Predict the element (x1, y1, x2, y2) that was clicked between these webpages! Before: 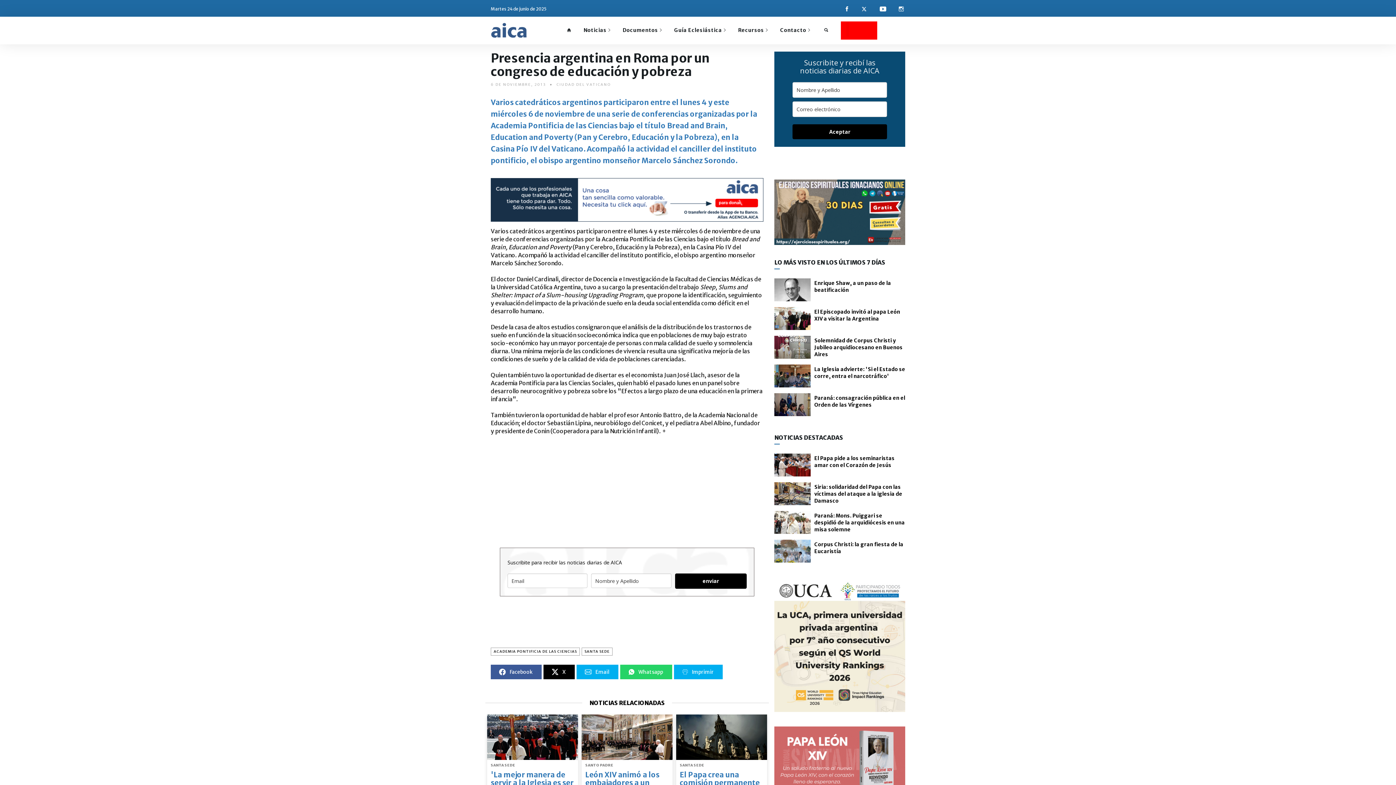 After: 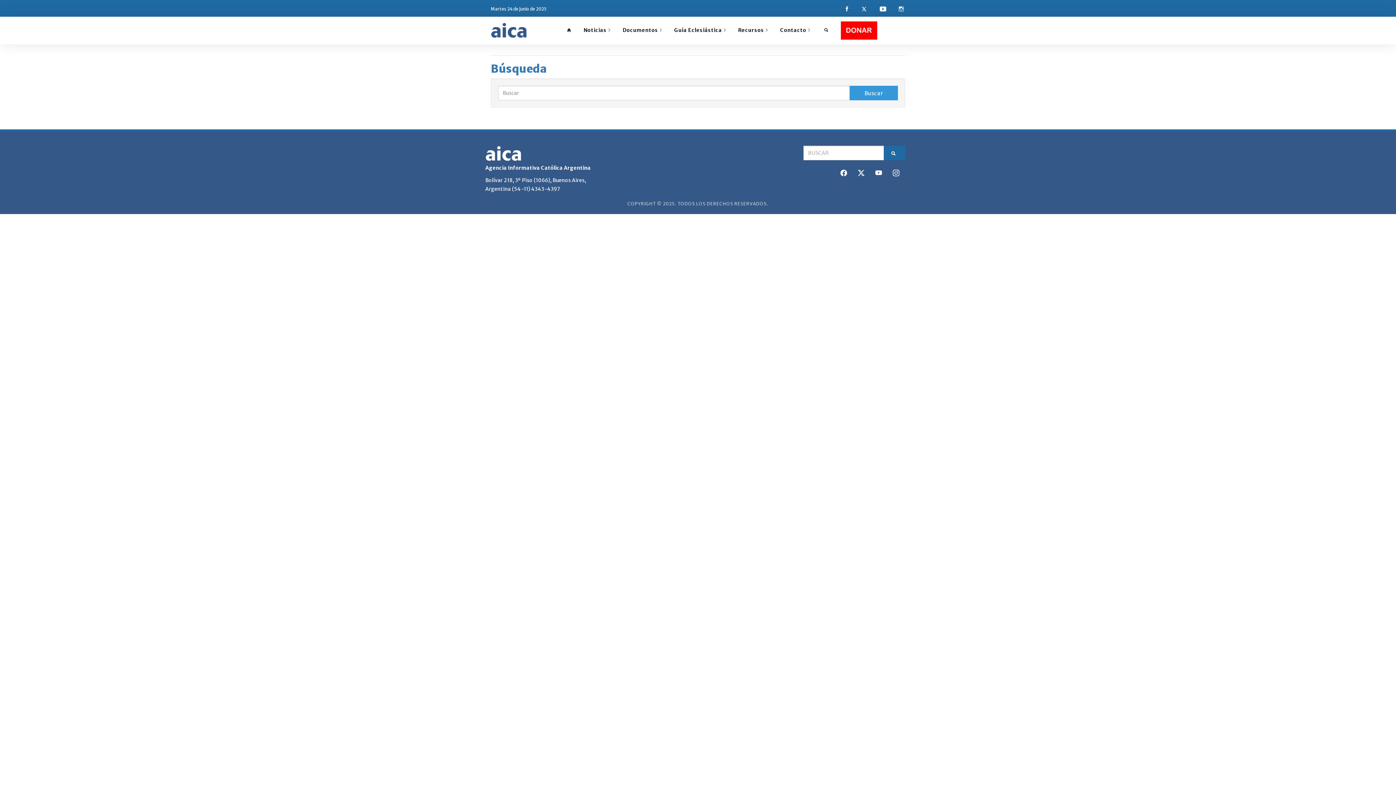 Action: bbox: (816, 20, 834, 39)